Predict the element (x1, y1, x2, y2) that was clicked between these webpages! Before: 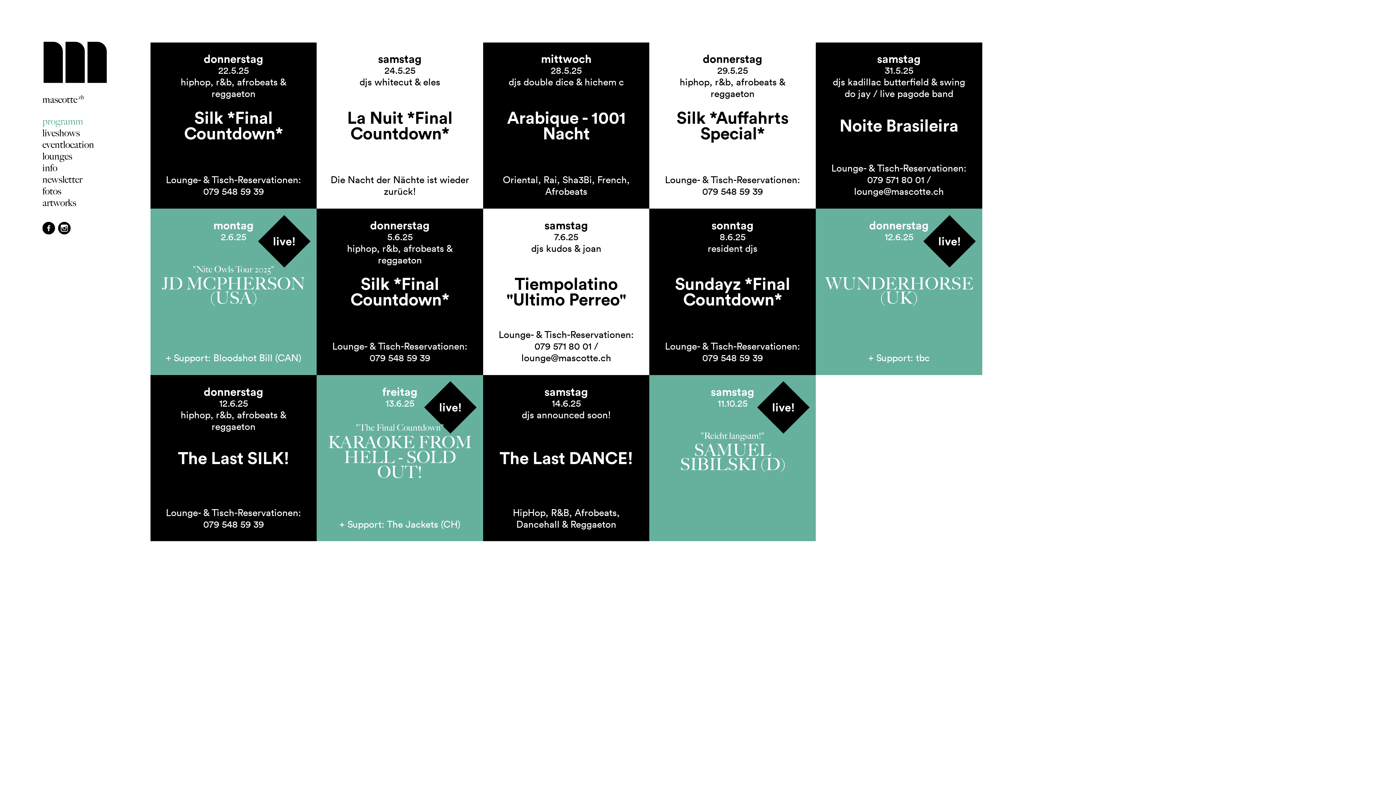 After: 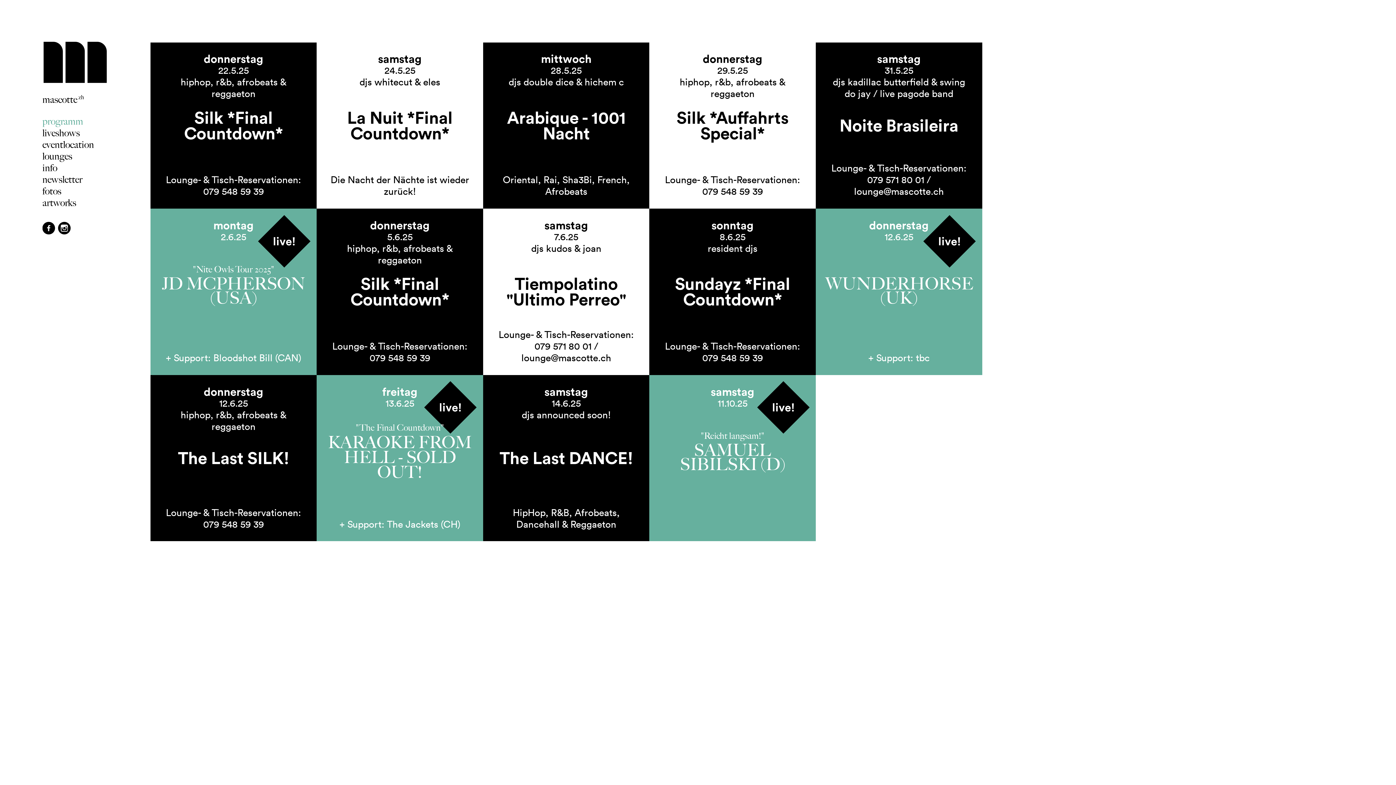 Action: label: programm bbox: (42, 116, 150, 127)